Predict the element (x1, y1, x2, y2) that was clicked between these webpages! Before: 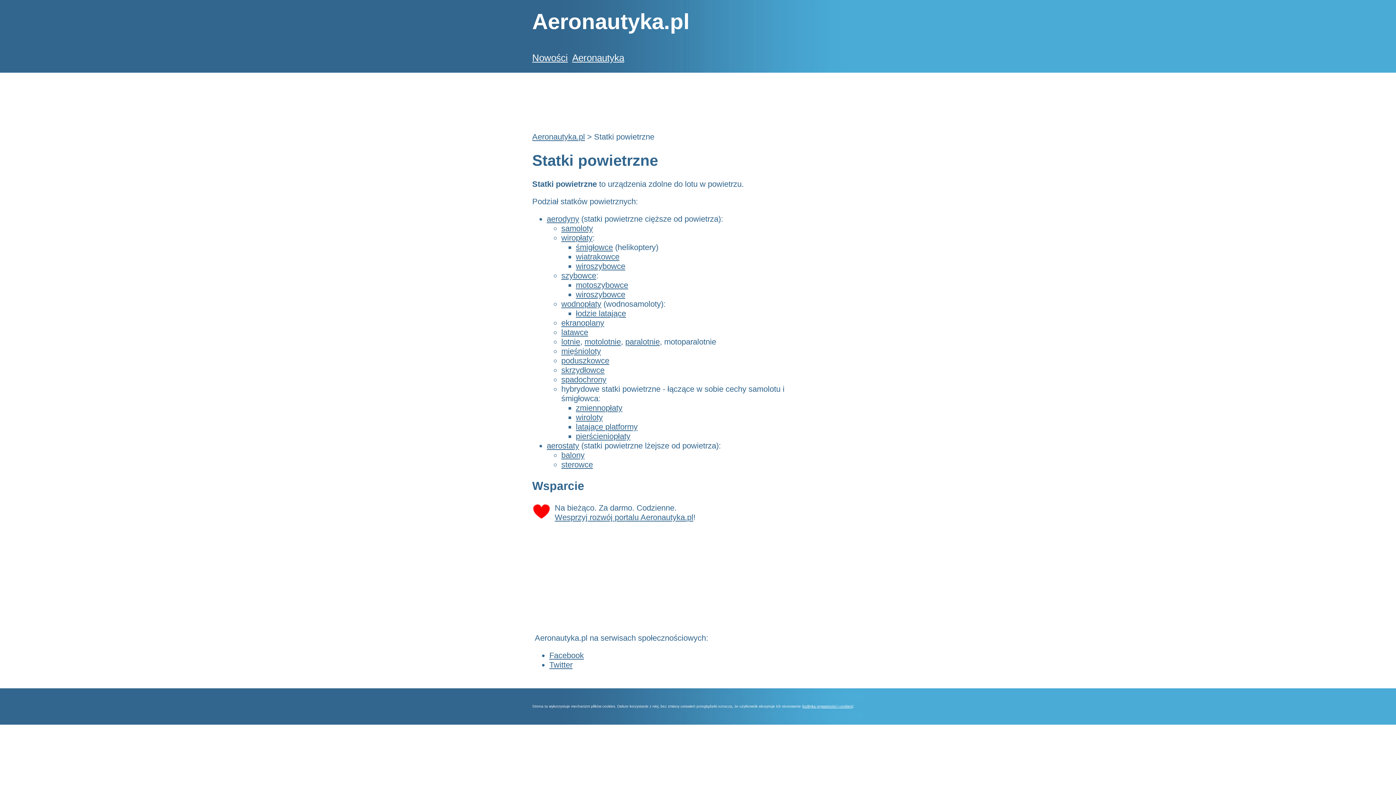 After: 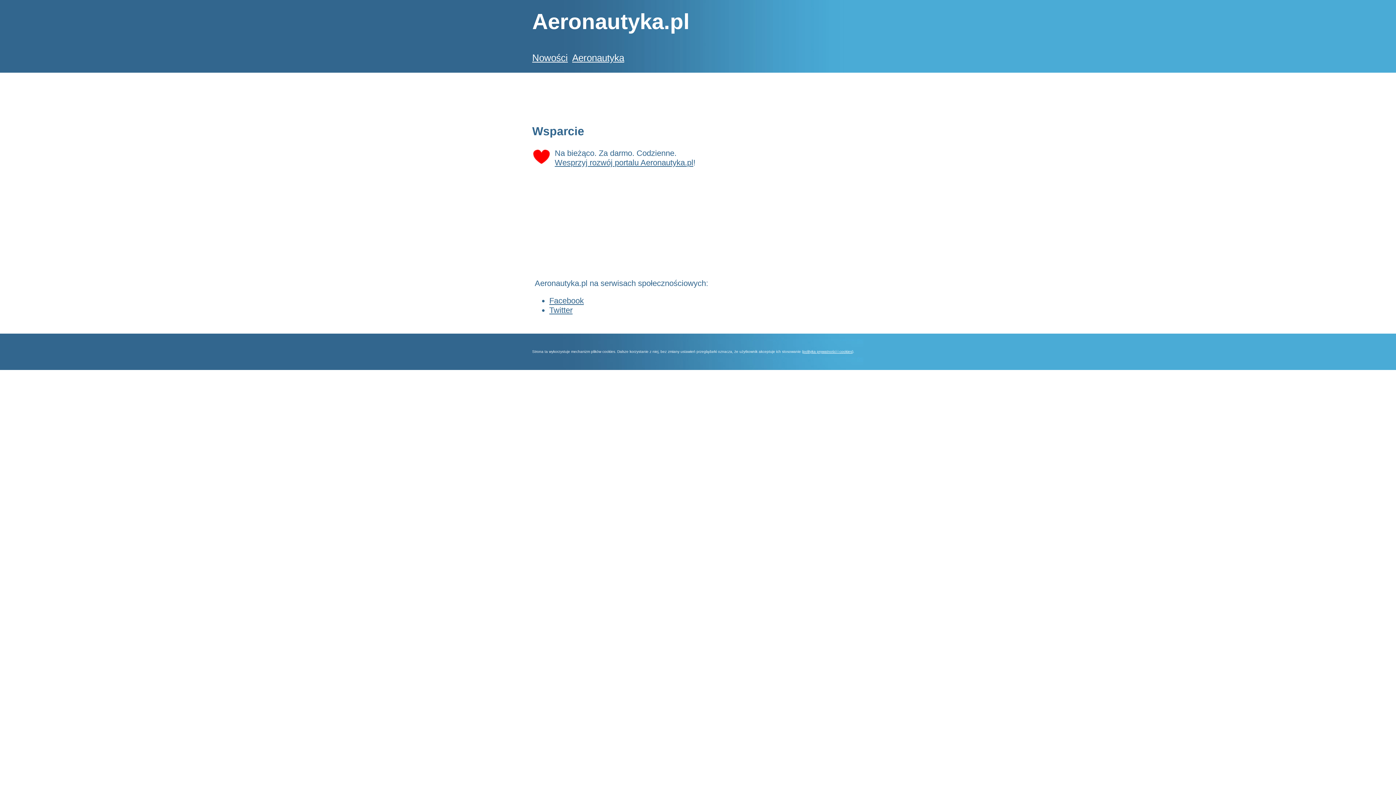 Action: bbox: (576, 403, 622, 412) label: zmiennopłaty